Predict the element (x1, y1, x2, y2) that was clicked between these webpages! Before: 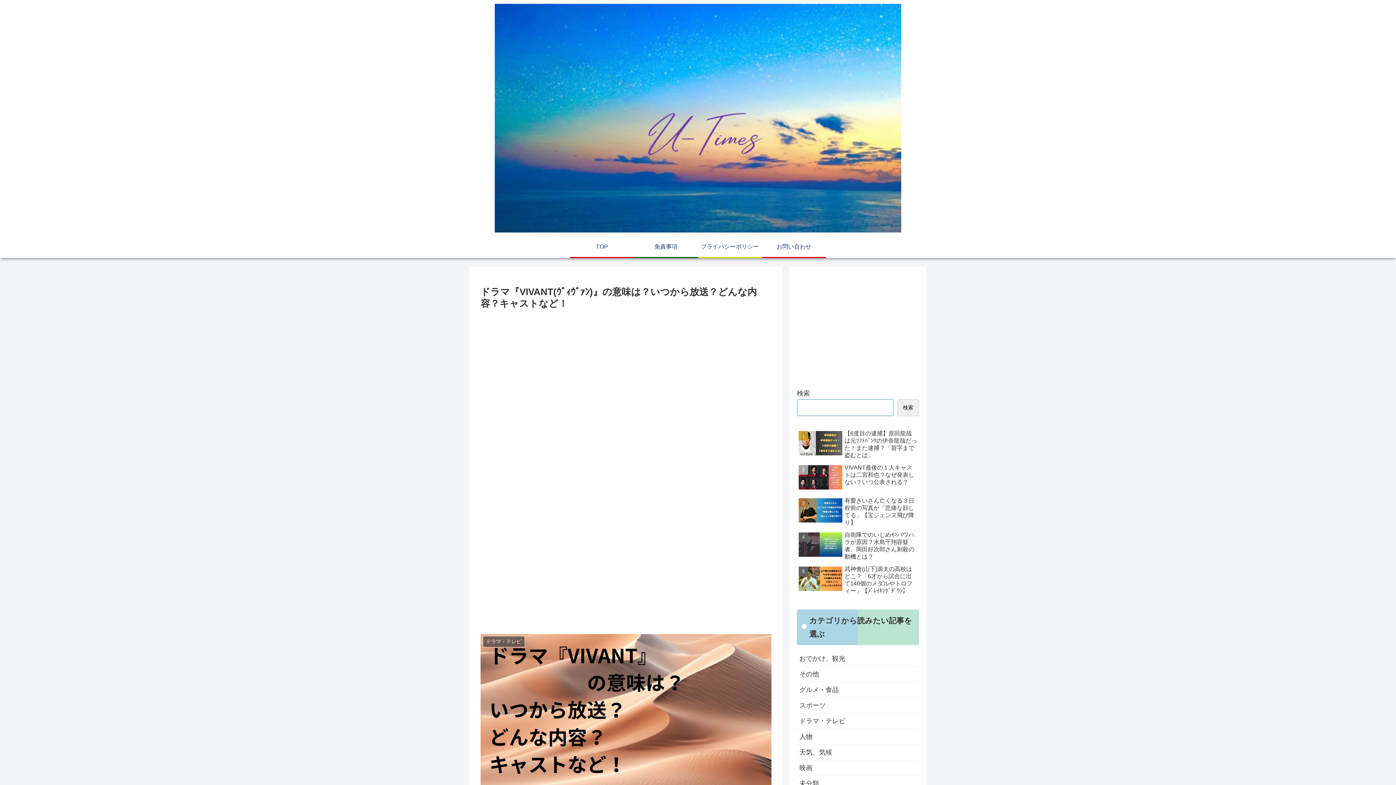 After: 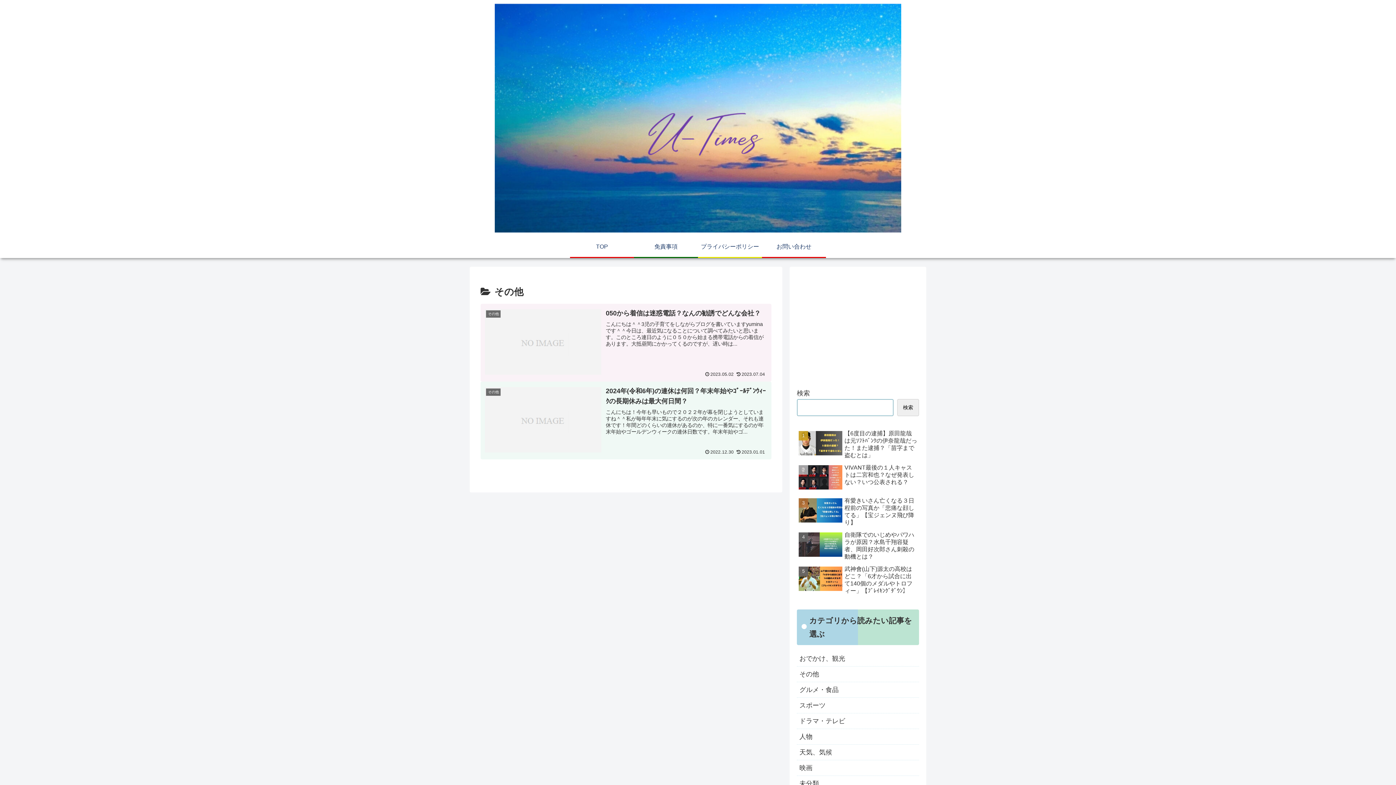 Action: label: その他 bbox: (797, 666, 919, 682)